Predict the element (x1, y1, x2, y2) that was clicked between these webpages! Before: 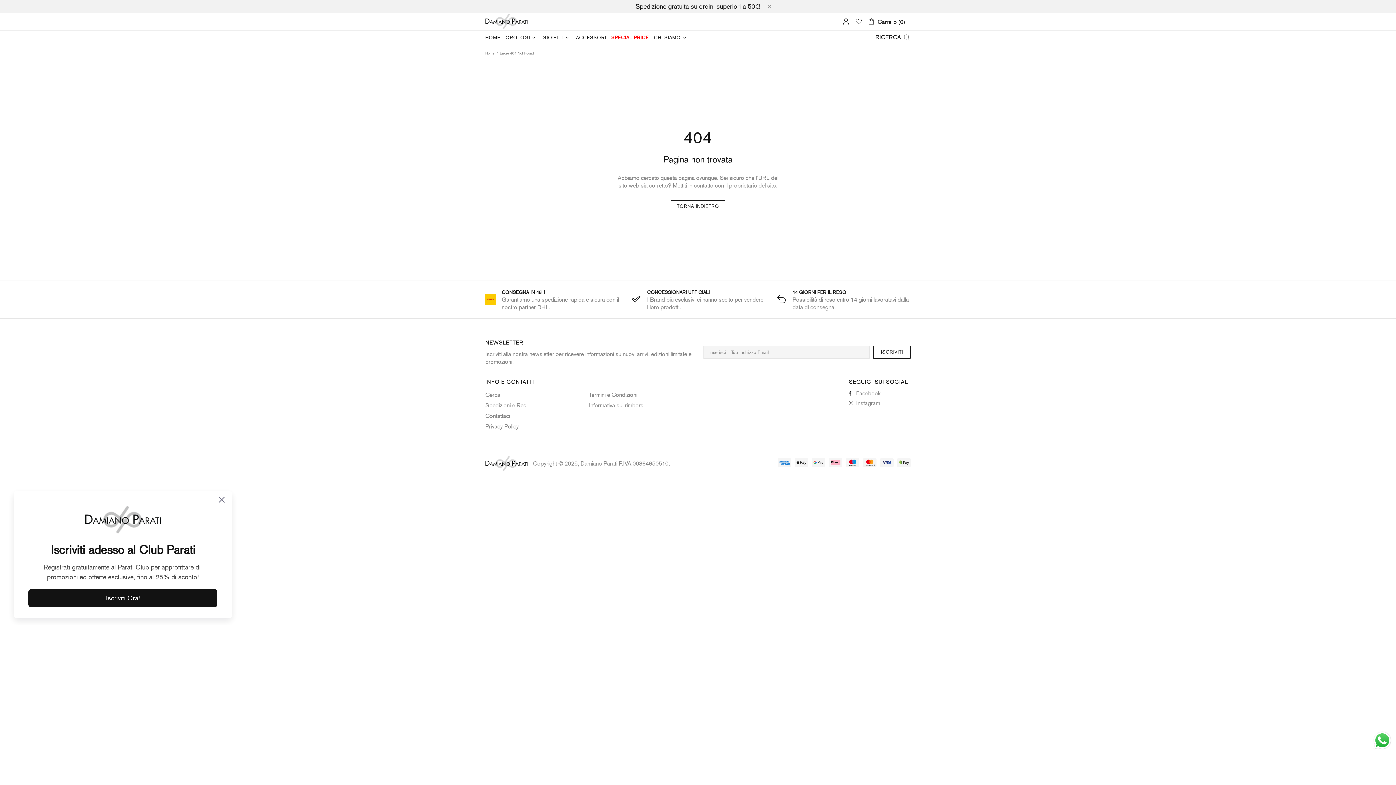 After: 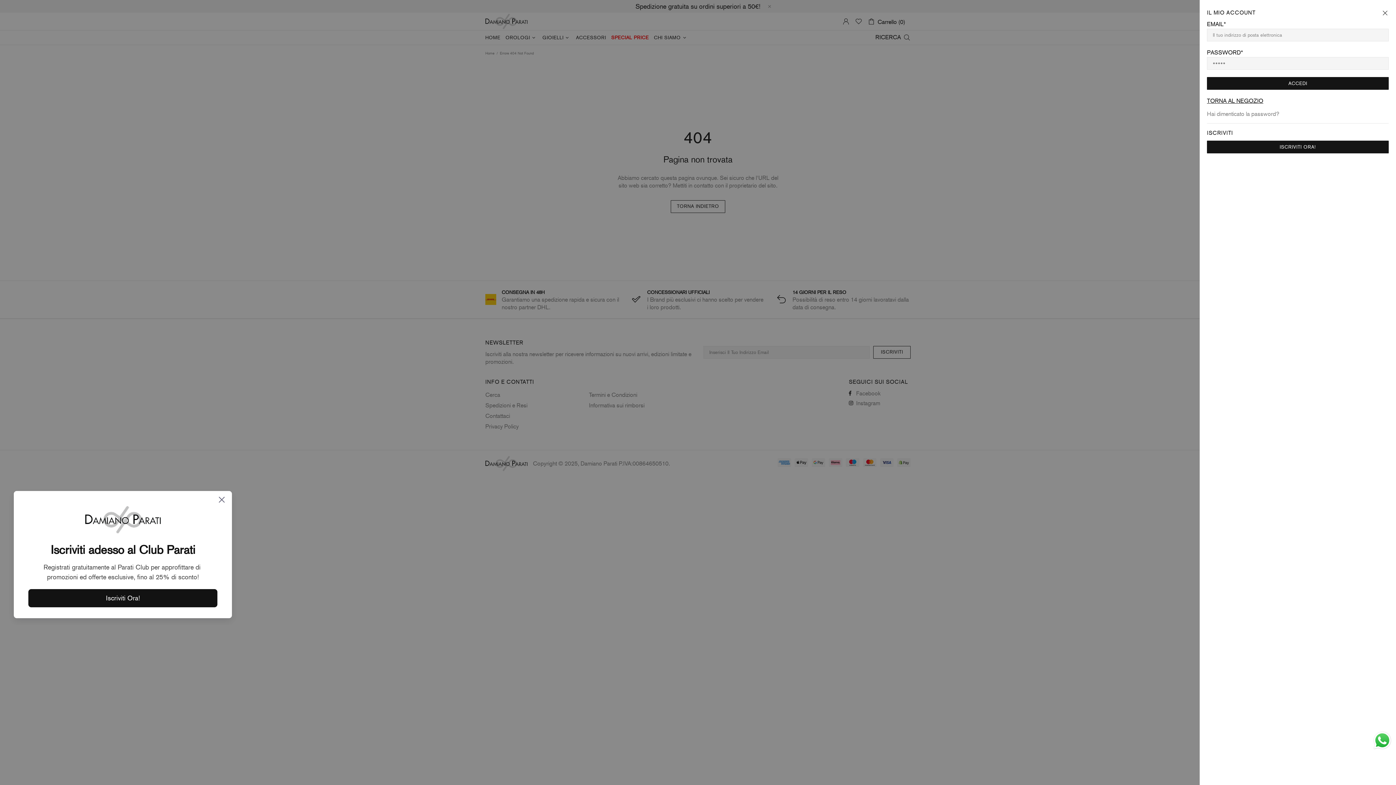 Action: bbox: (842, 17, 849, 25)